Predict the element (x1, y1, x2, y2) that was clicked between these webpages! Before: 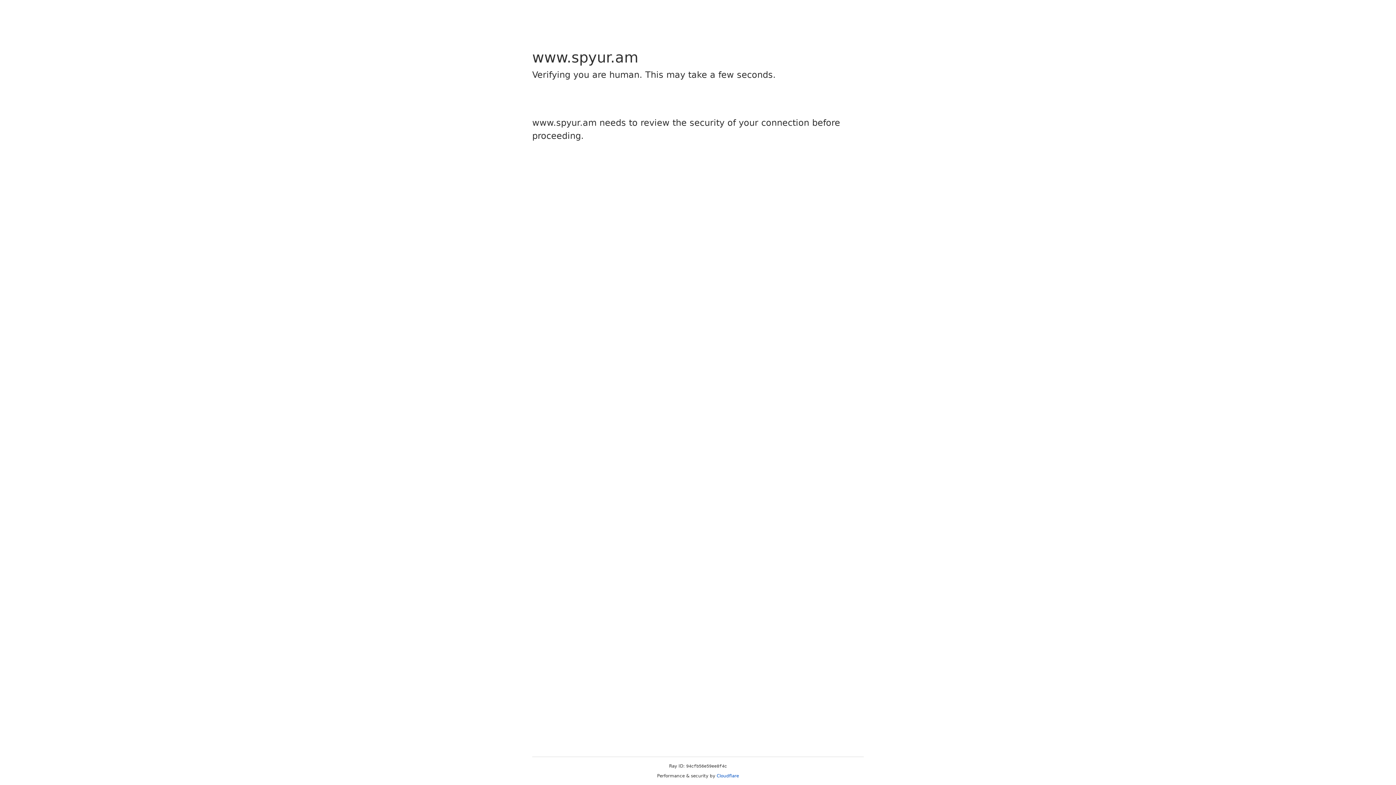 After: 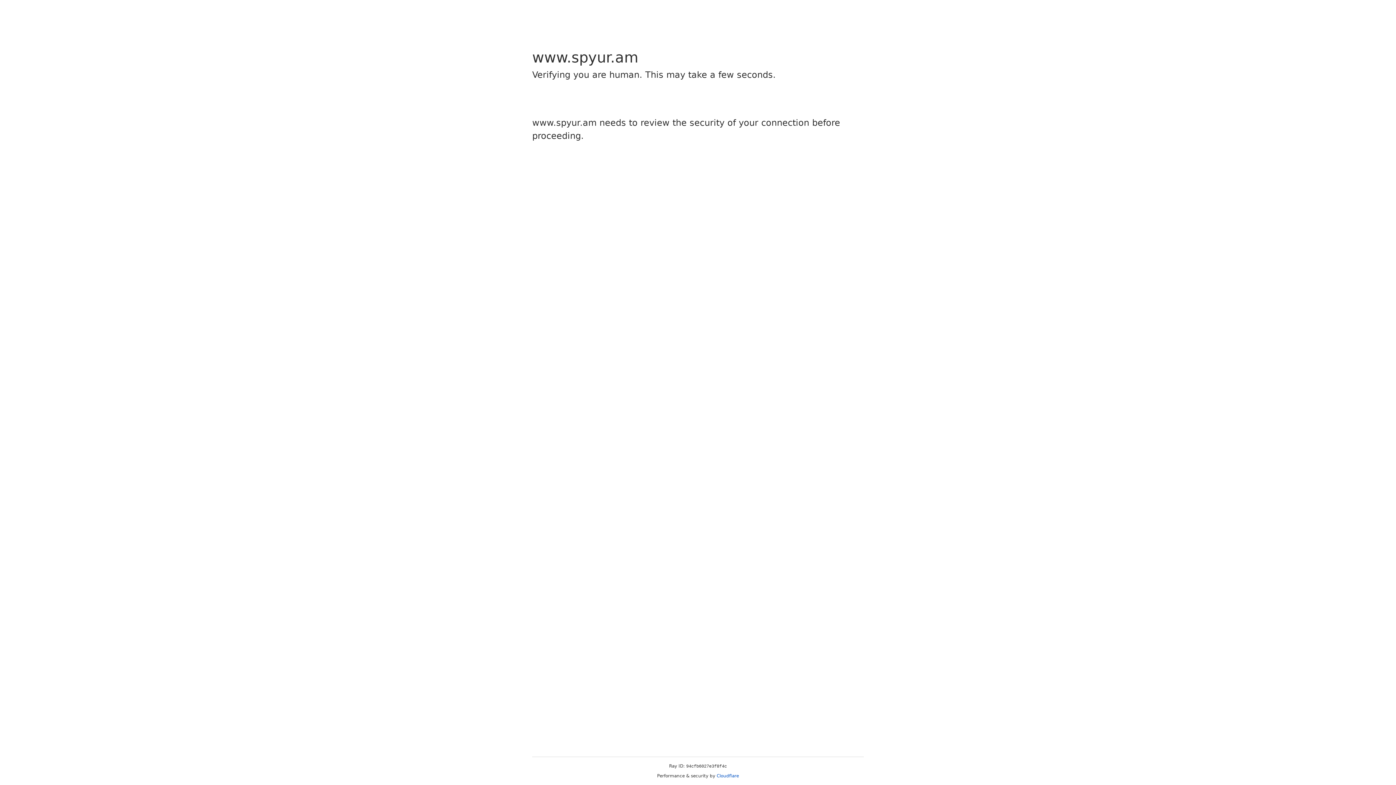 Action: label: Cloudflare bbox: (716, 773, 739, 778)